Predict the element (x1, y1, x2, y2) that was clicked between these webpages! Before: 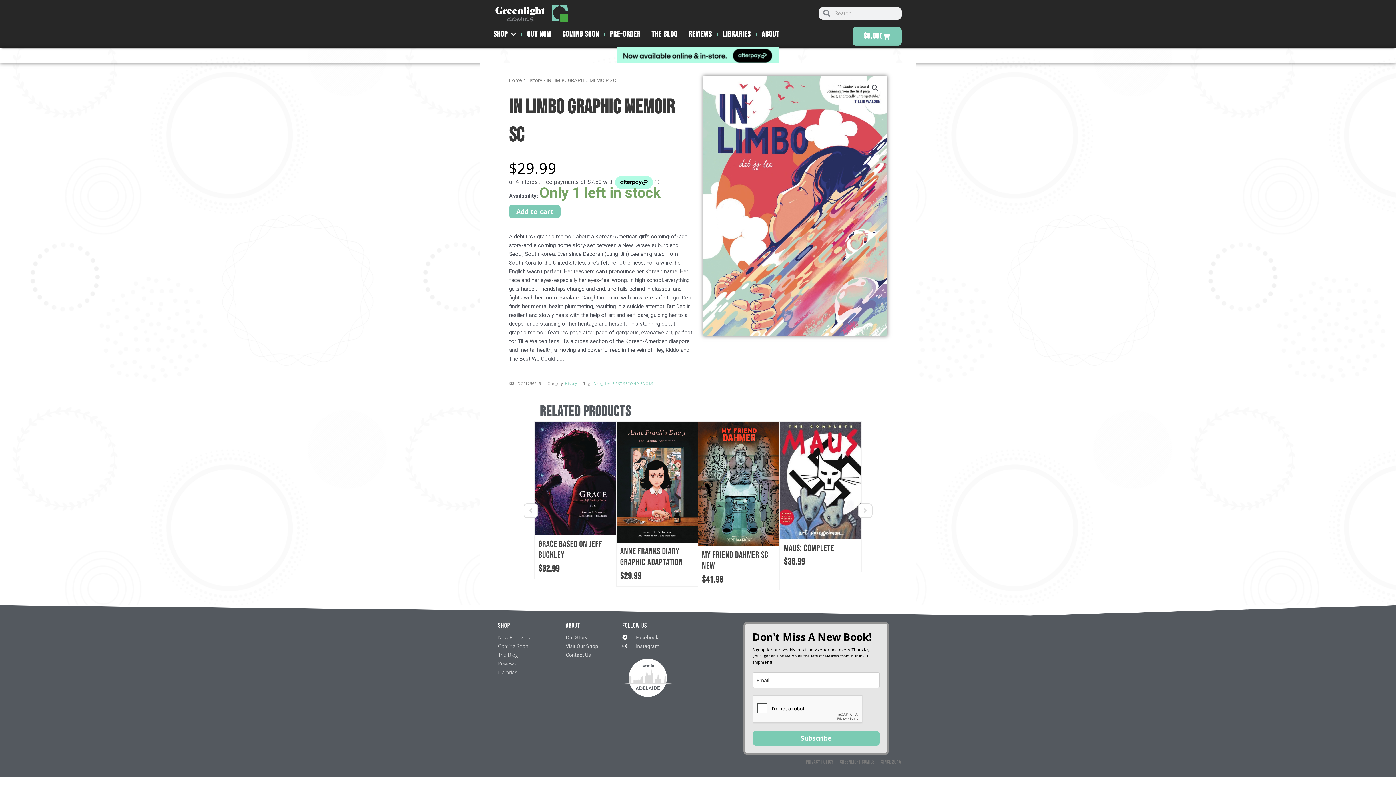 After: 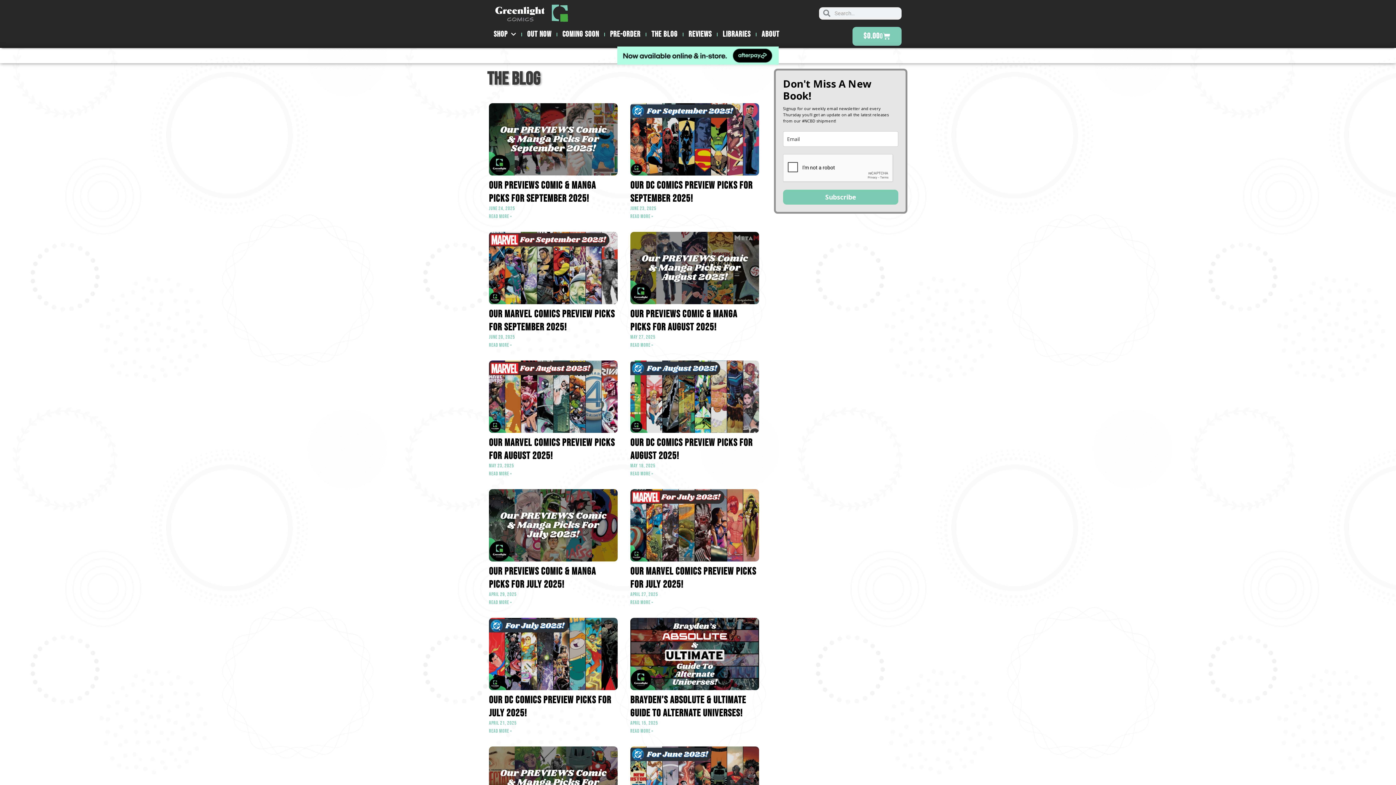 Action: label: The Blog bbox: (646, 26, 682, 42)